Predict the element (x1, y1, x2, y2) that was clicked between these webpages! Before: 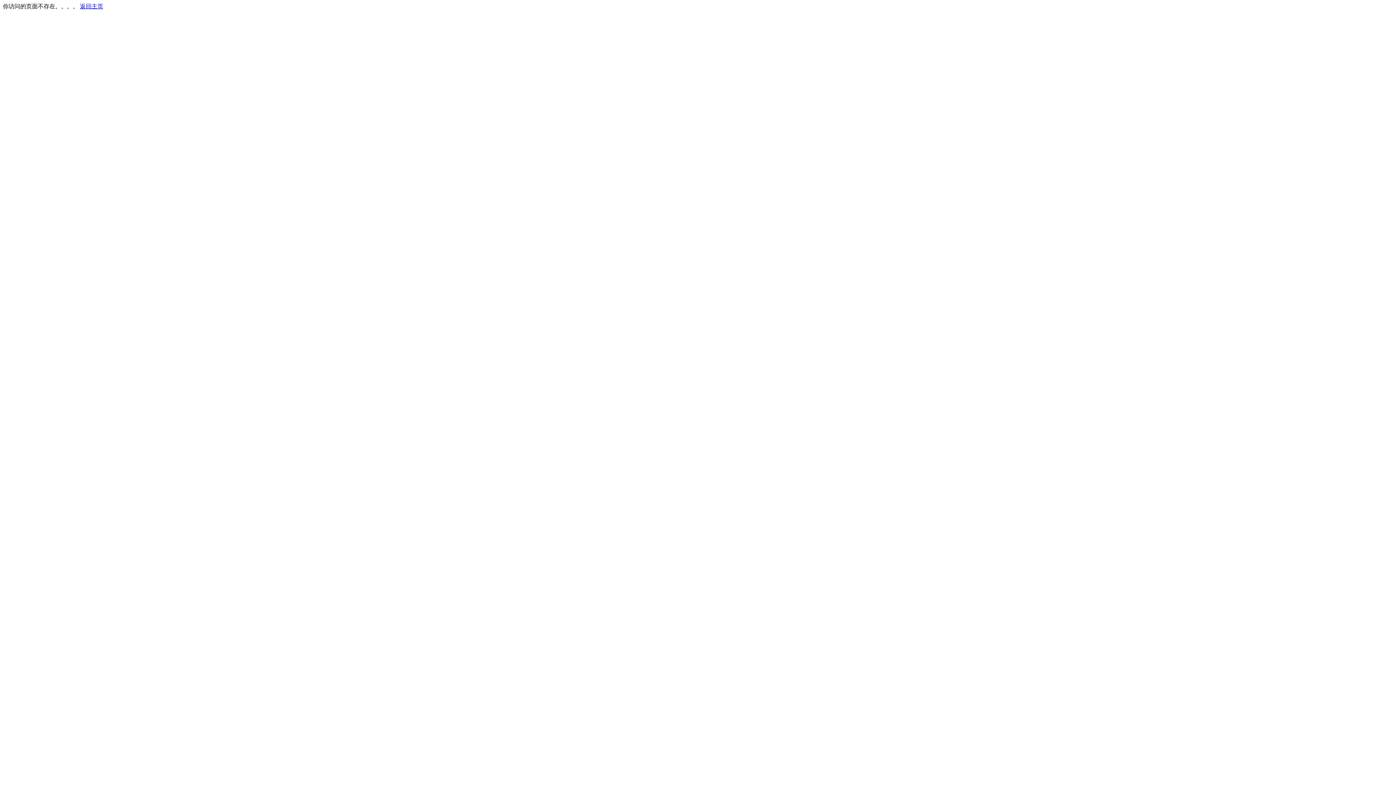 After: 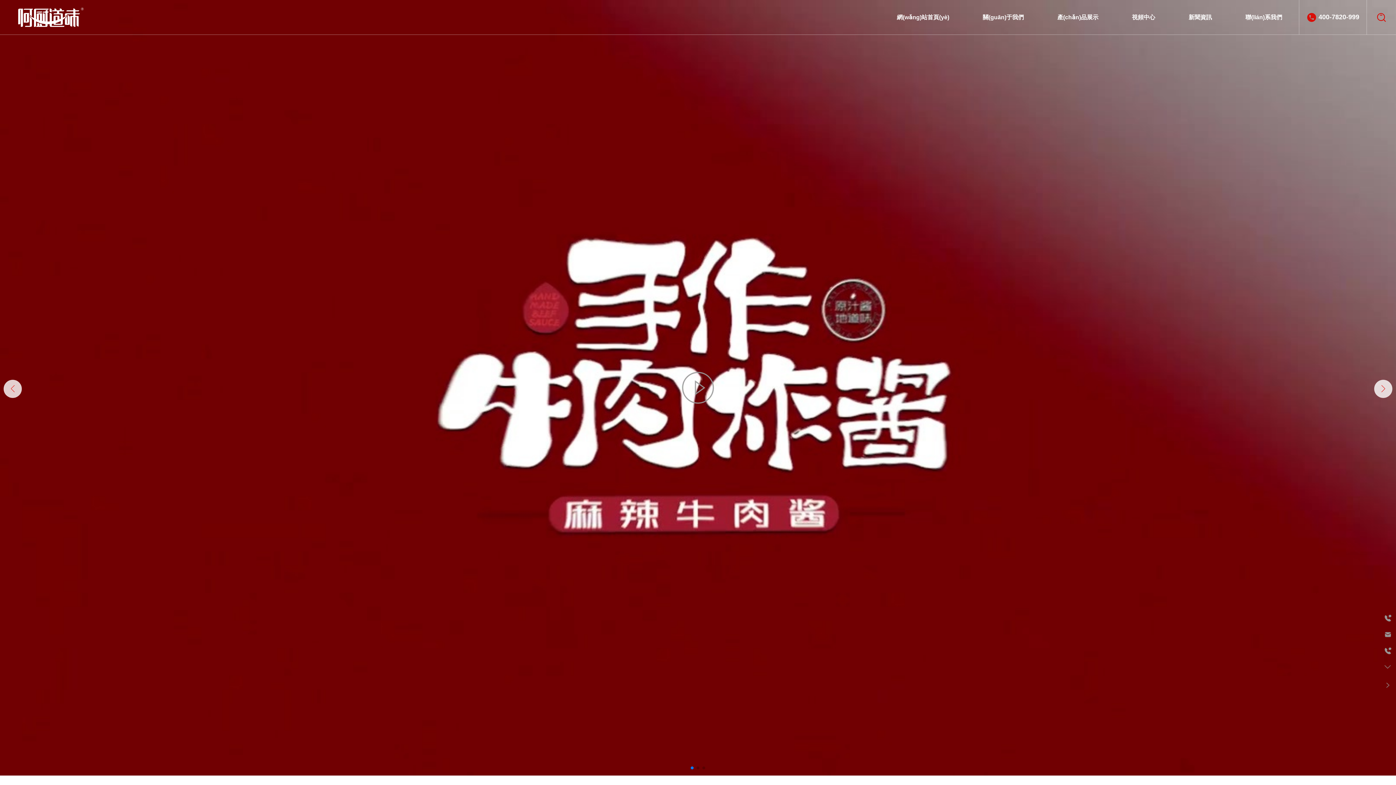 Action: bbox: (80, 3, 103, 9) label: 返回主页